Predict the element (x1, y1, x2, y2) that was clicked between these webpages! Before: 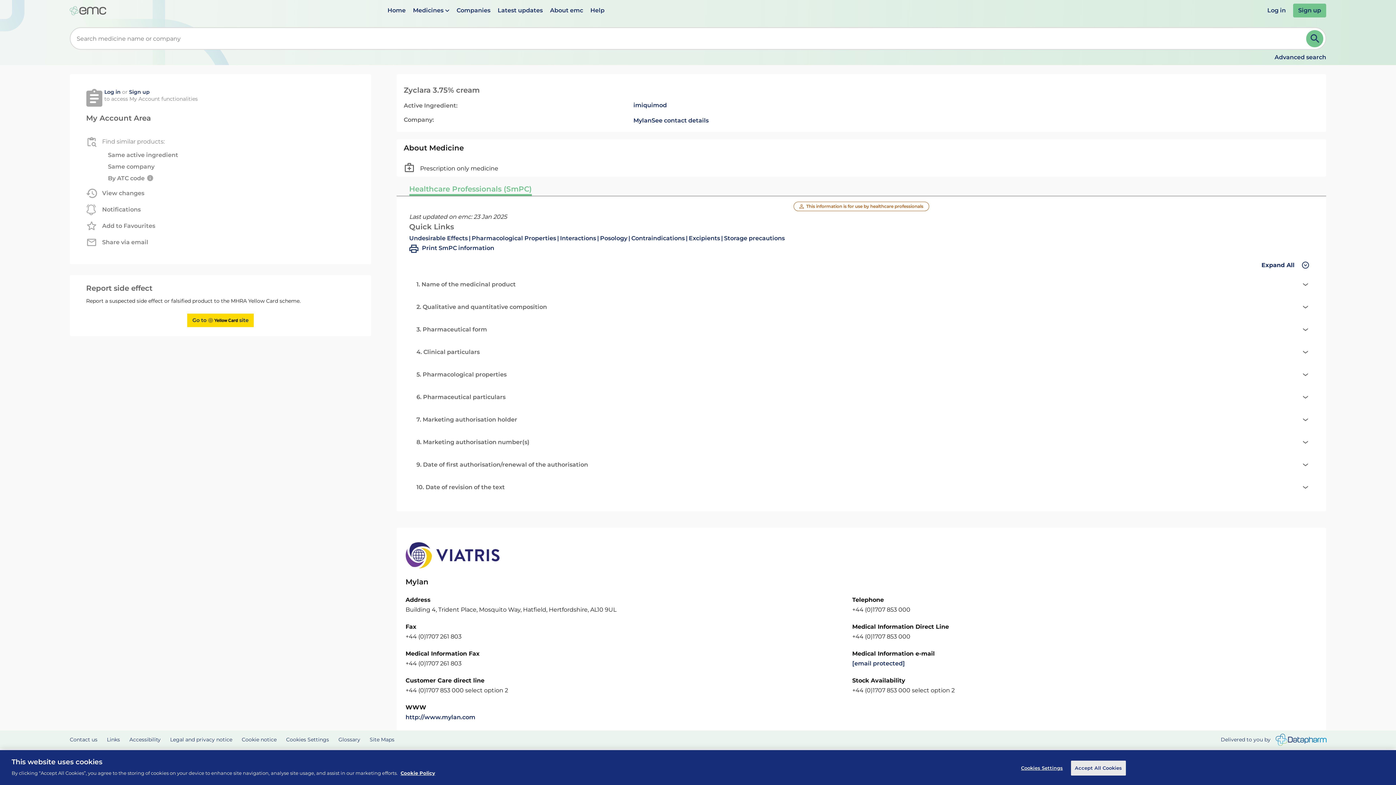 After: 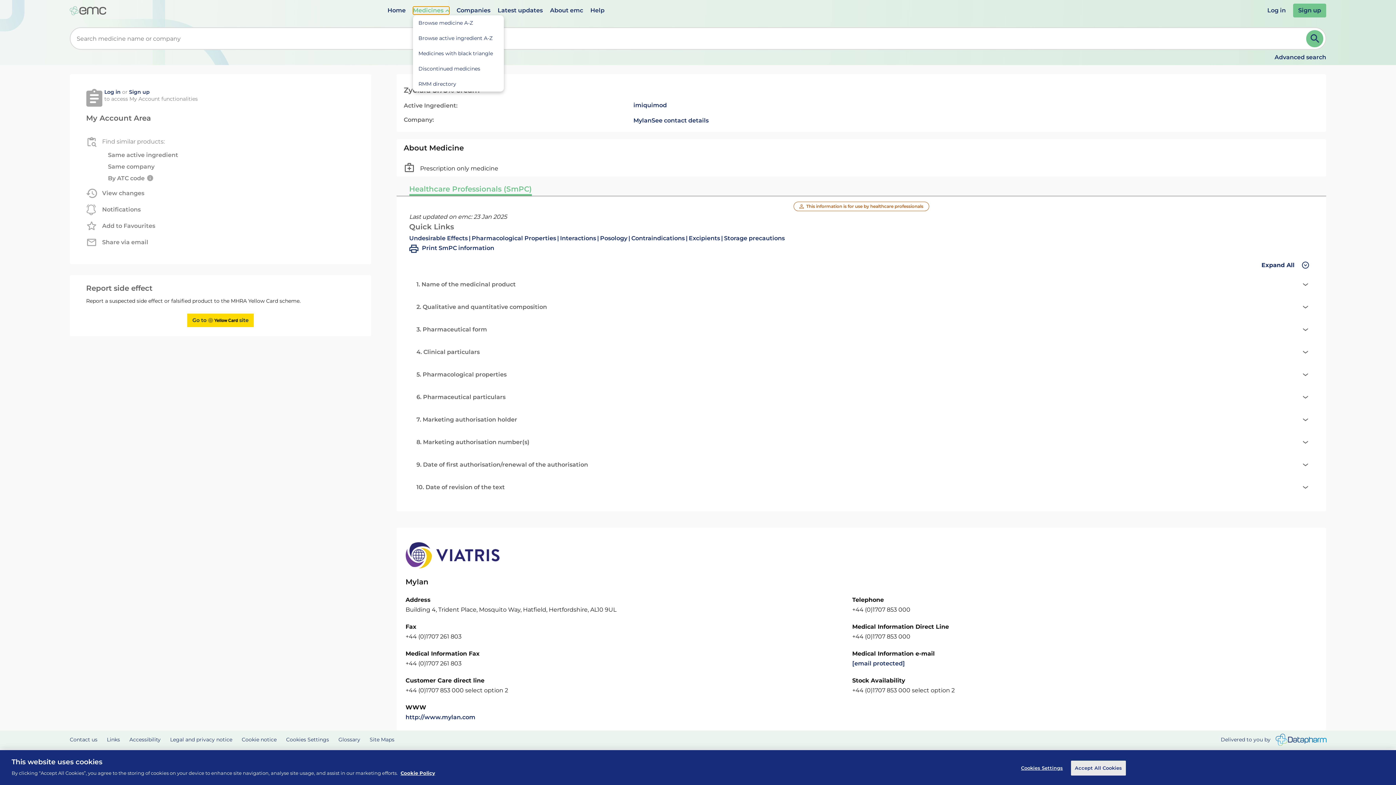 Action: label: Medicines bbox: (413, 6, 449, 14)